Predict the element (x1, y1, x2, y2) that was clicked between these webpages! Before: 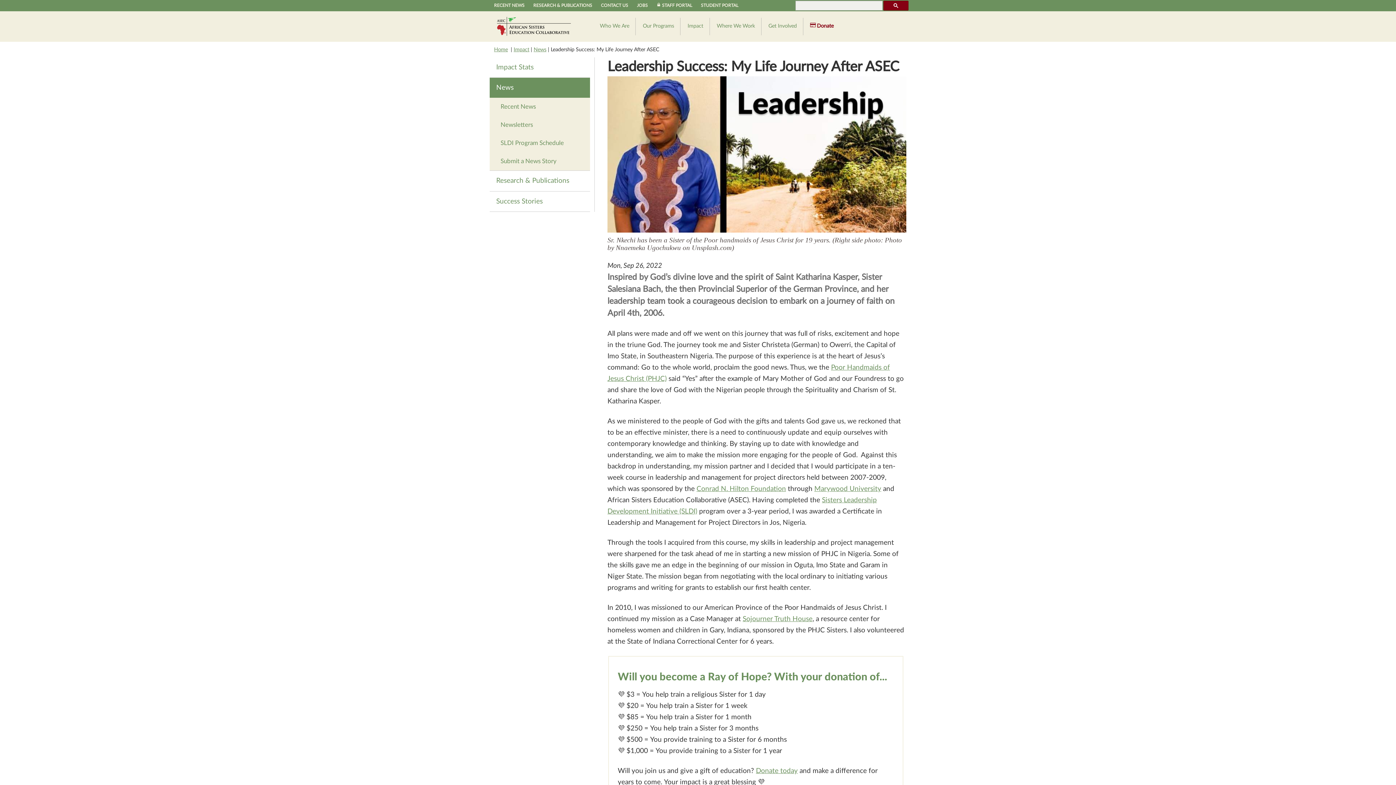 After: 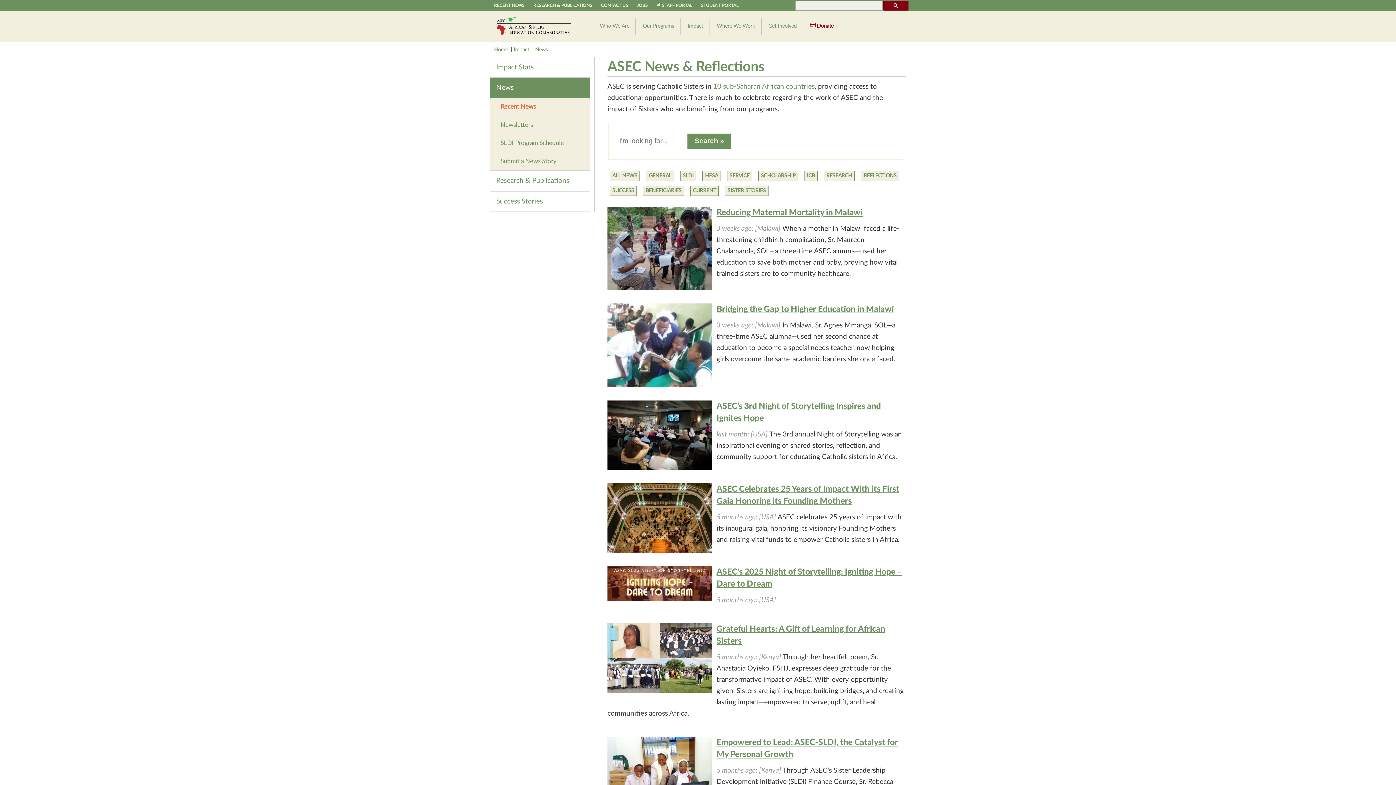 Action: bbox: (489, 77, 590, 97) label: News